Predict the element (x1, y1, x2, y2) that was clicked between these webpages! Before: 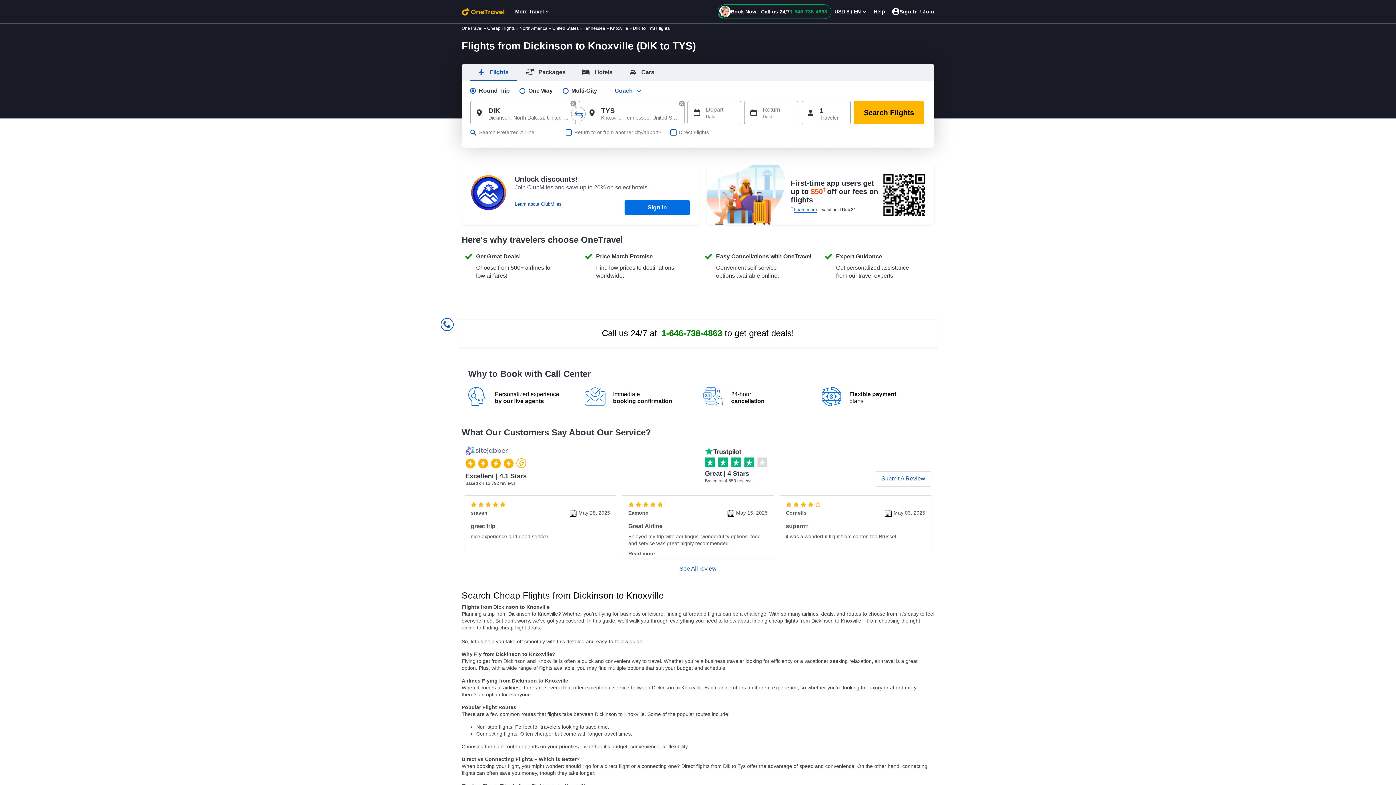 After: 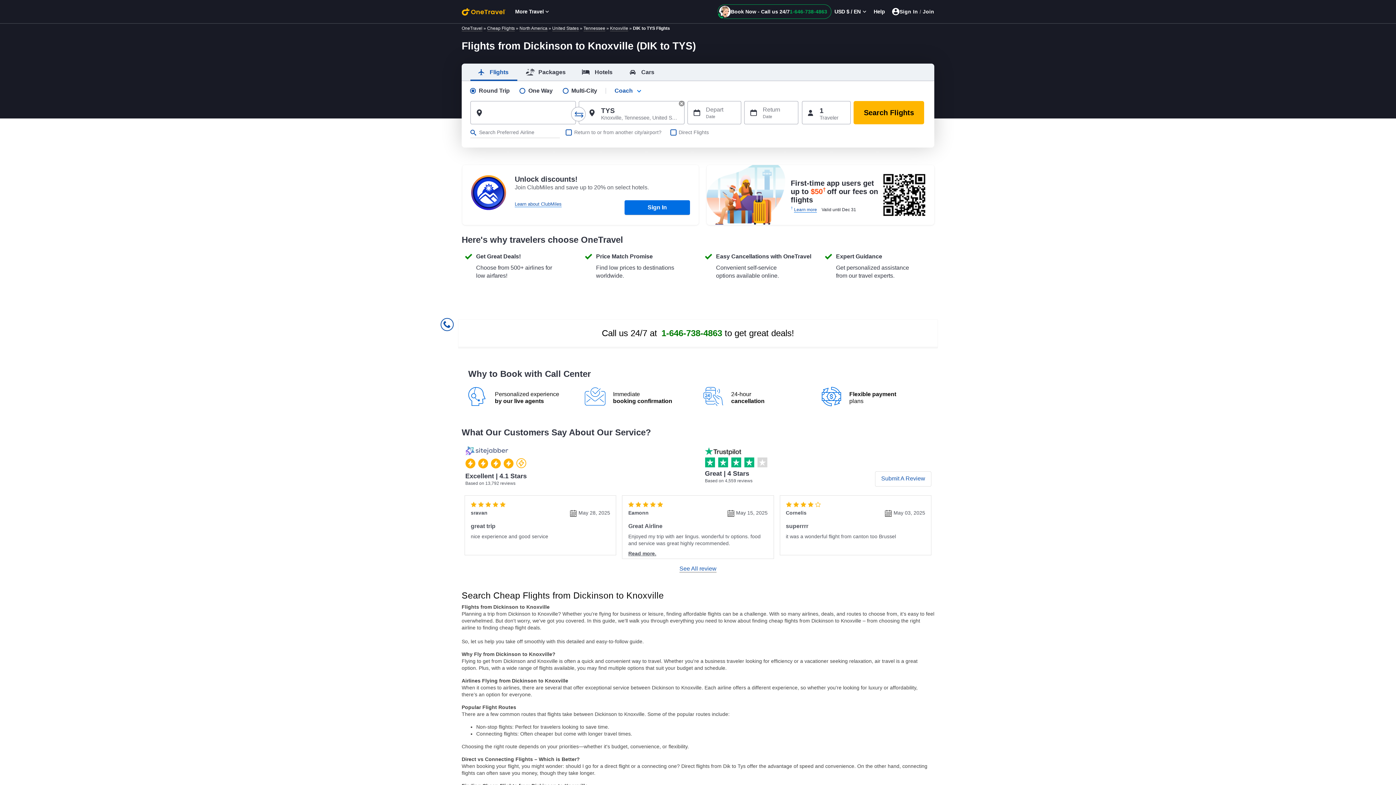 Action: label: clear field bbox: (570, 100, 576, 106)